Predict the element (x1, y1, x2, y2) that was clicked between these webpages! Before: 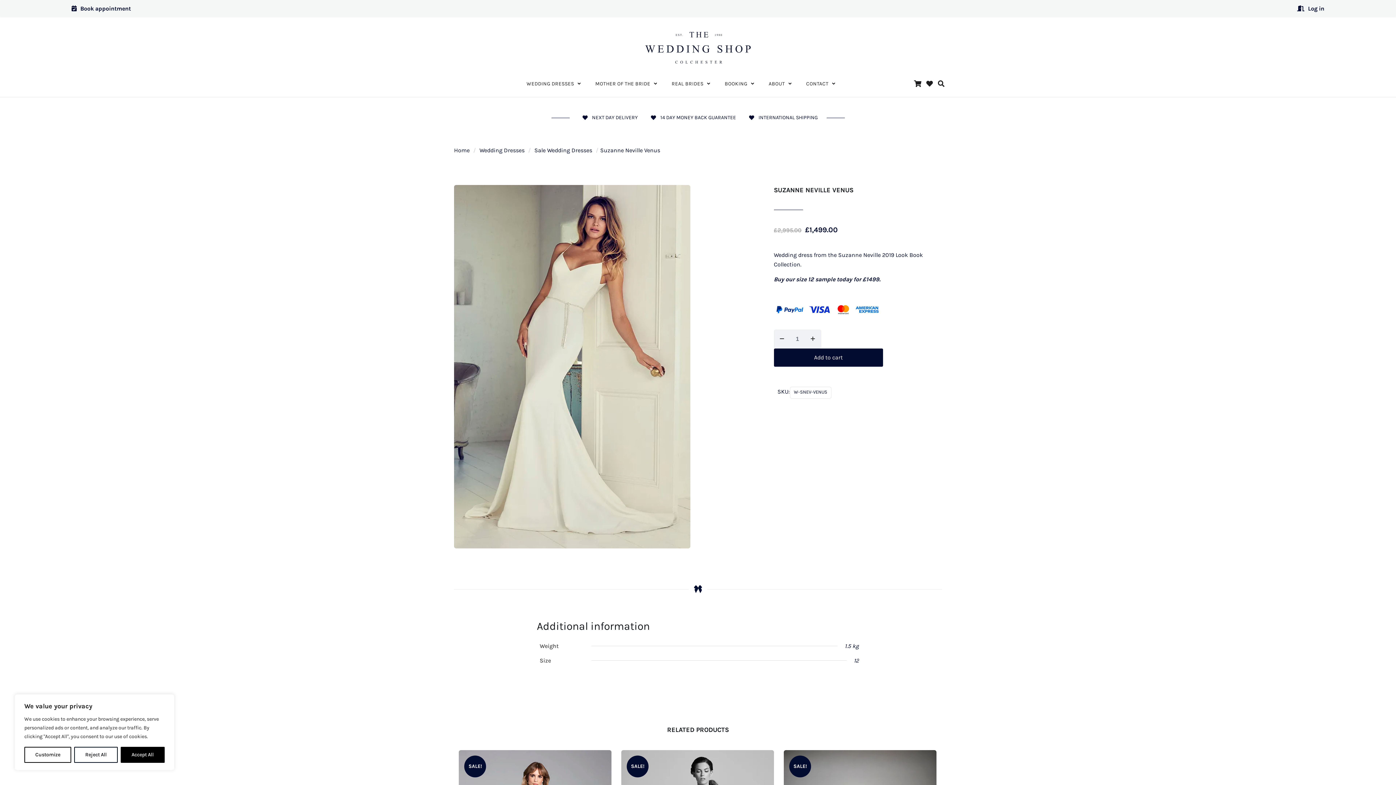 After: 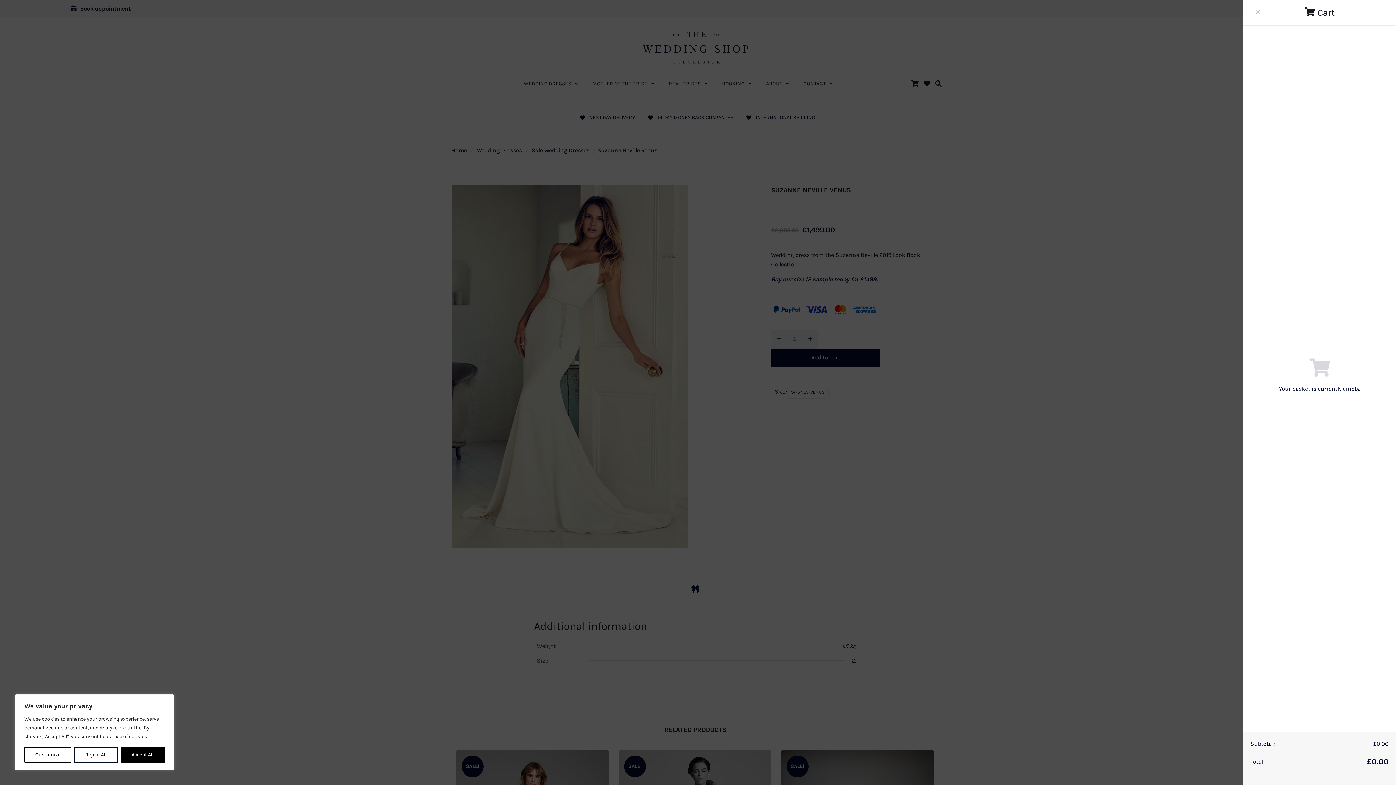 Action: bbox: (914, 74, 921, 92)